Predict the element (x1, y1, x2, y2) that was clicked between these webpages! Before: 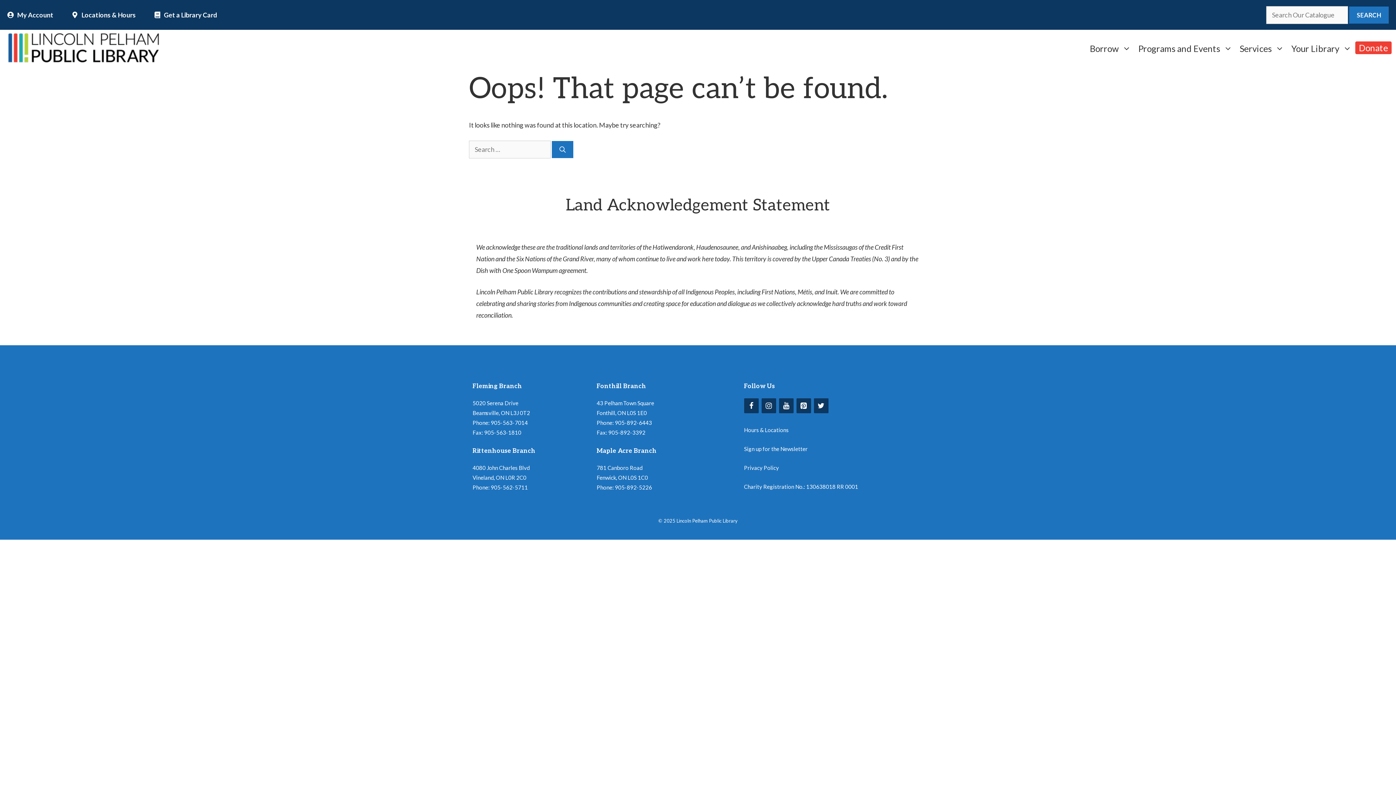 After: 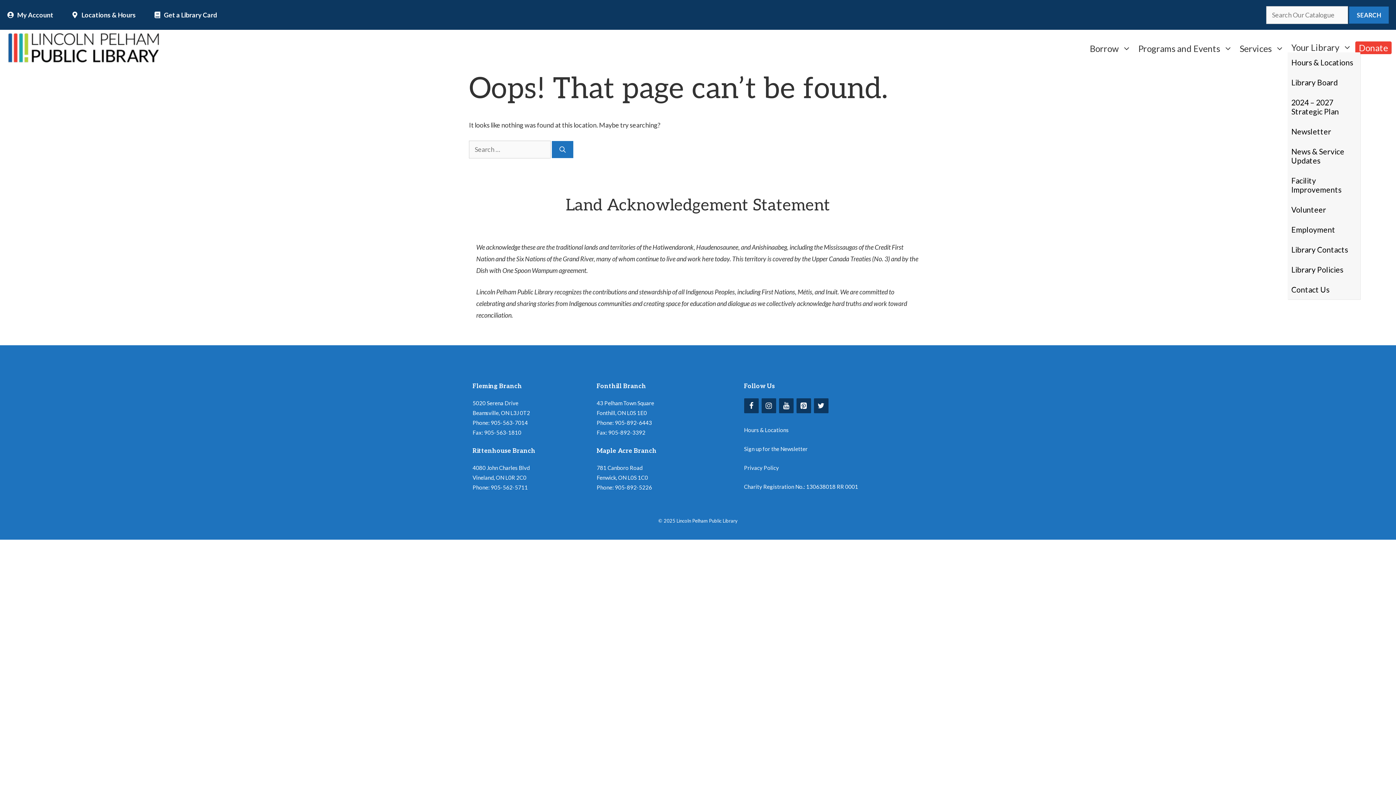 Action: bbox: (1288, 43, 1355, 52) label: Your Library